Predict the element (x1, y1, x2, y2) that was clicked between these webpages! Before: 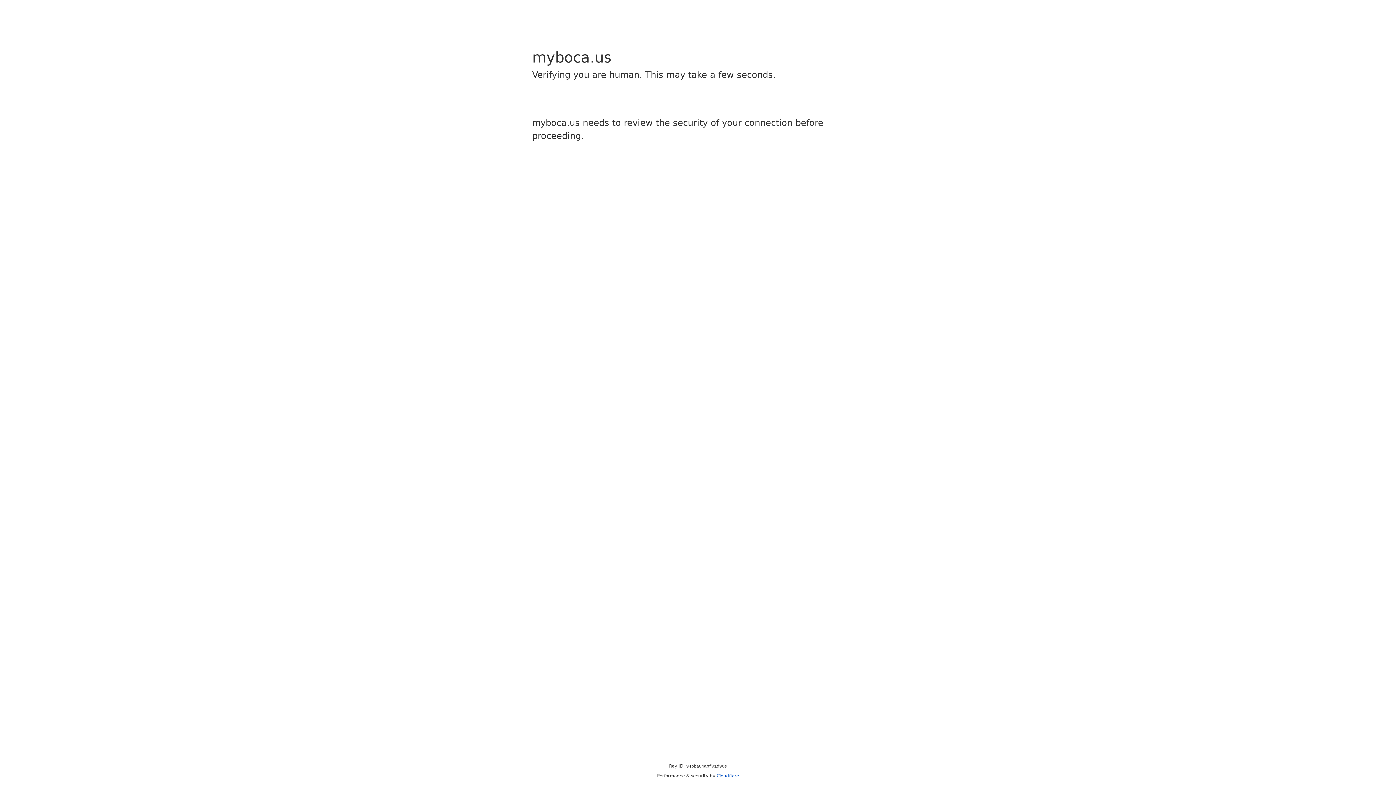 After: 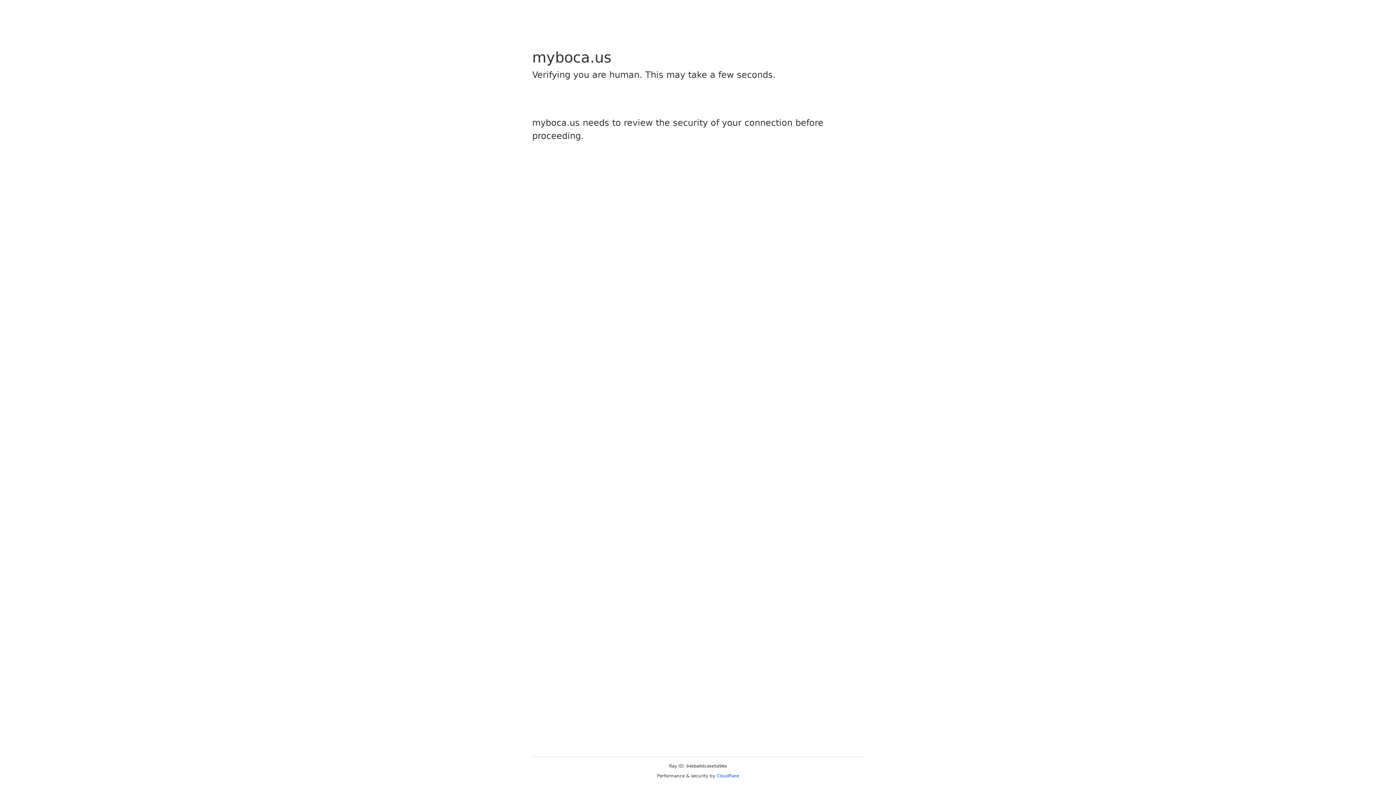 Action: bbox: (716, 773, 739, 778) label: Cloudflare